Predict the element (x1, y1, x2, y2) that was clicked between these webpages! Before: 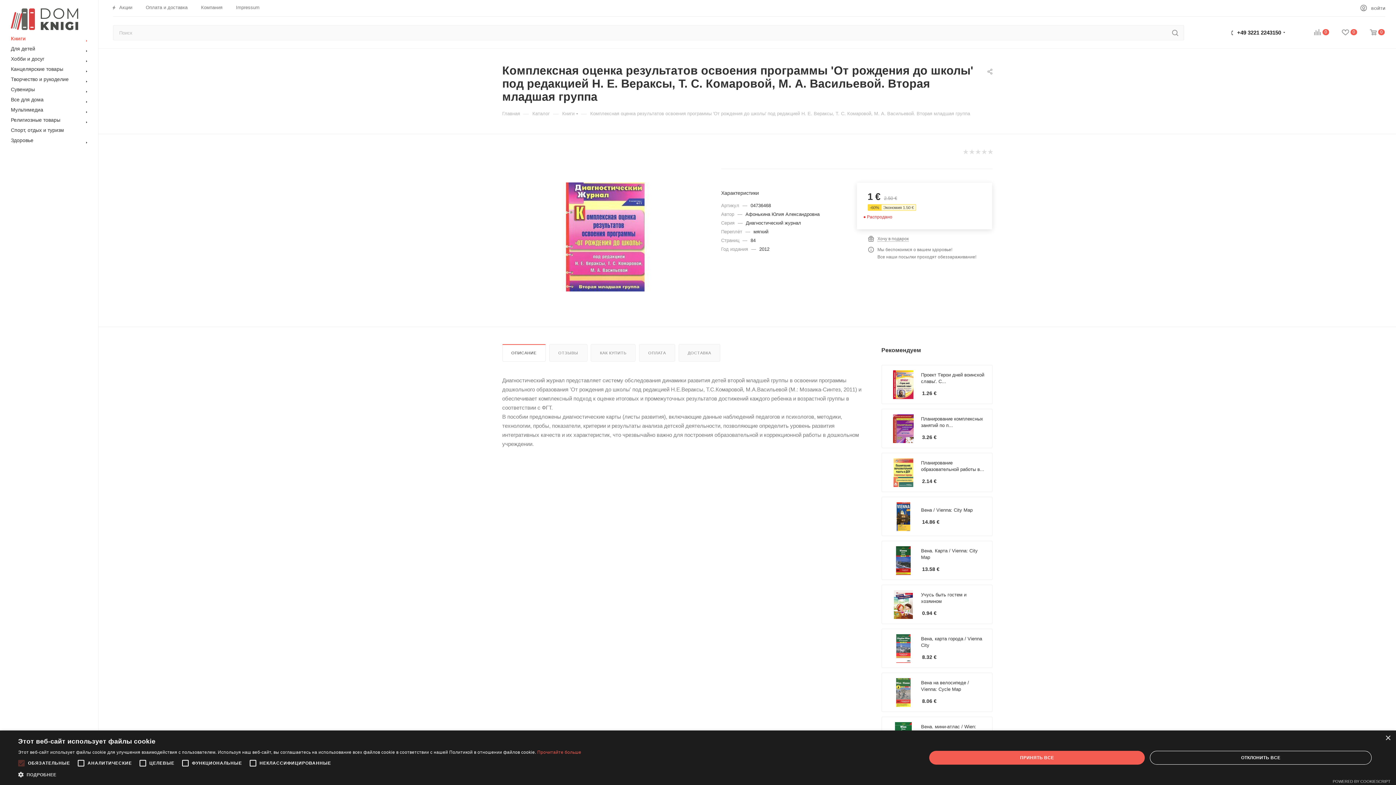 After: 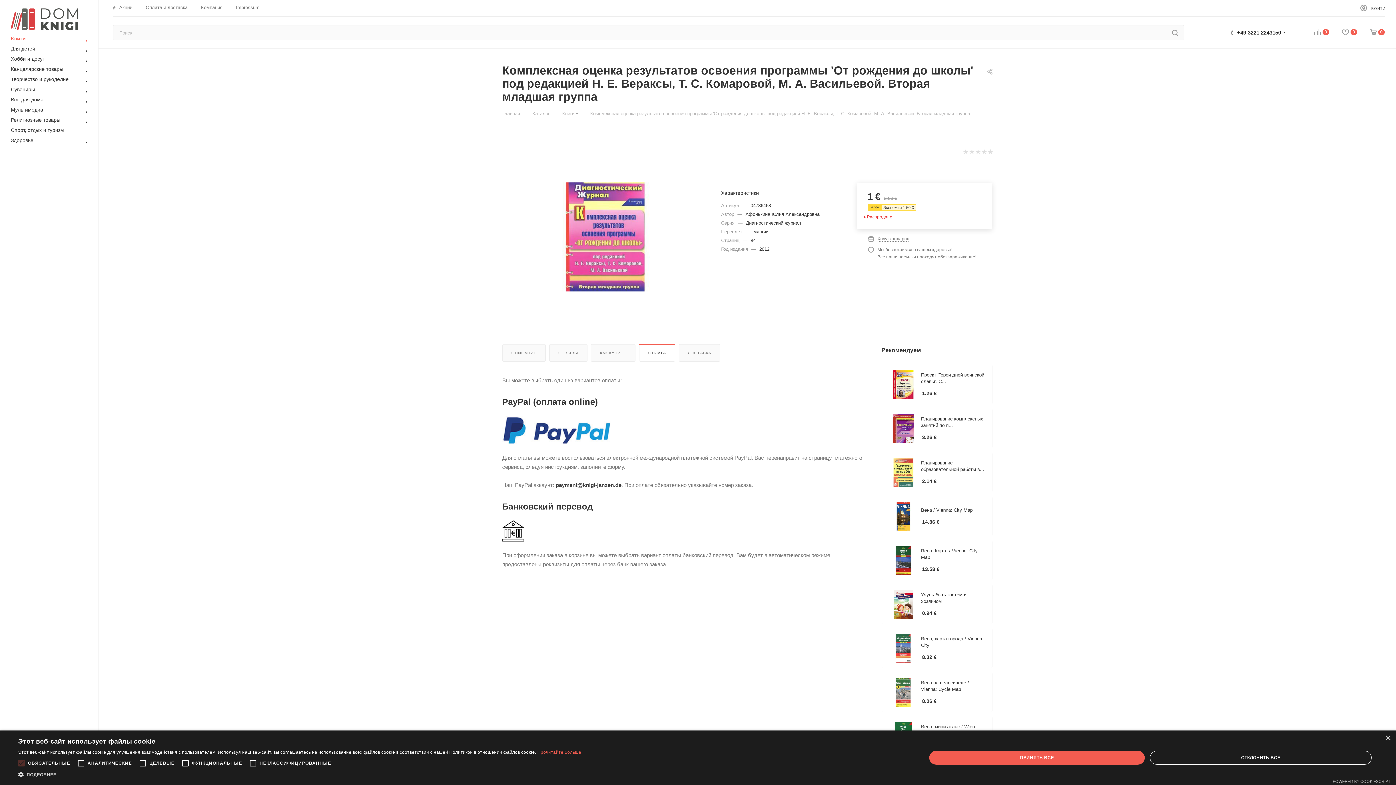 Action: label: ОПЛАТА bbox: (639, 344, 674, 361)